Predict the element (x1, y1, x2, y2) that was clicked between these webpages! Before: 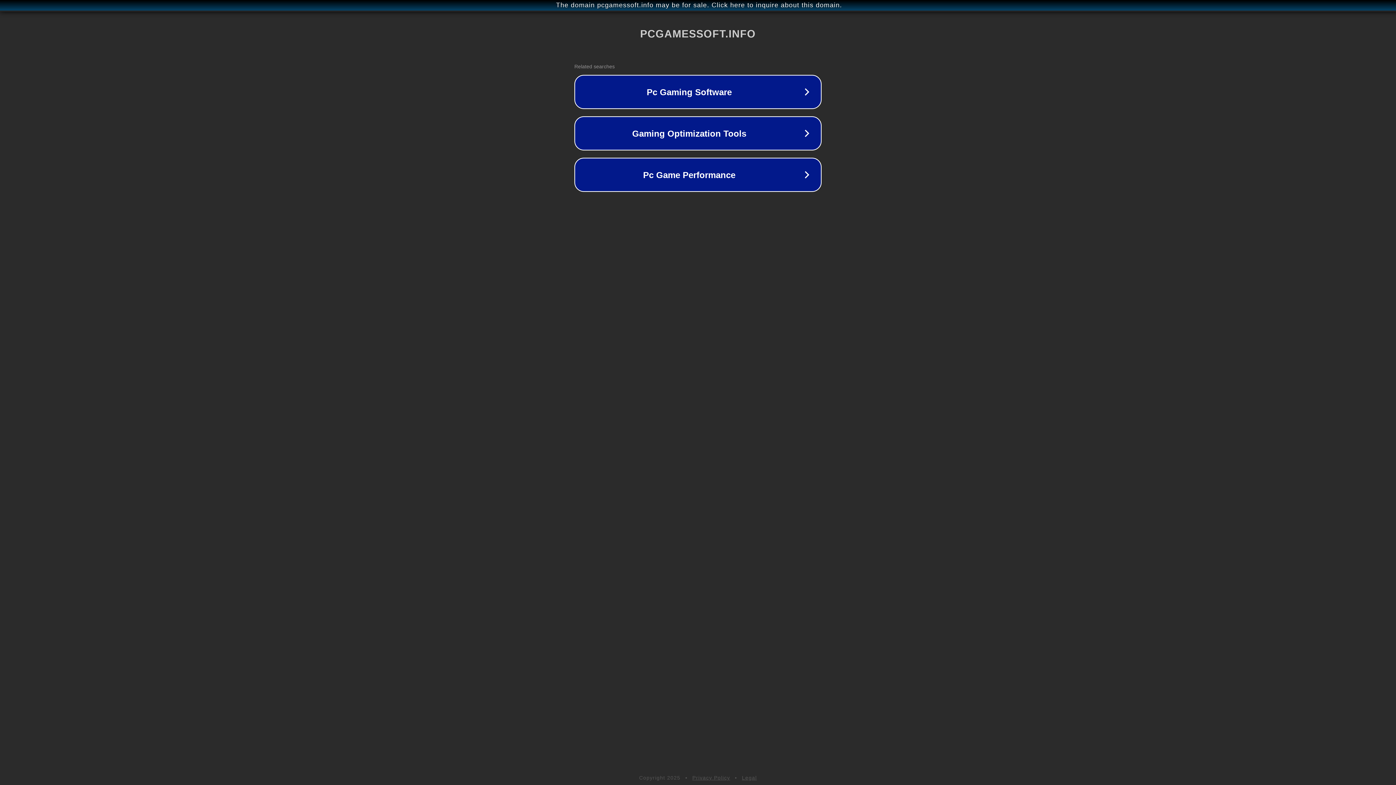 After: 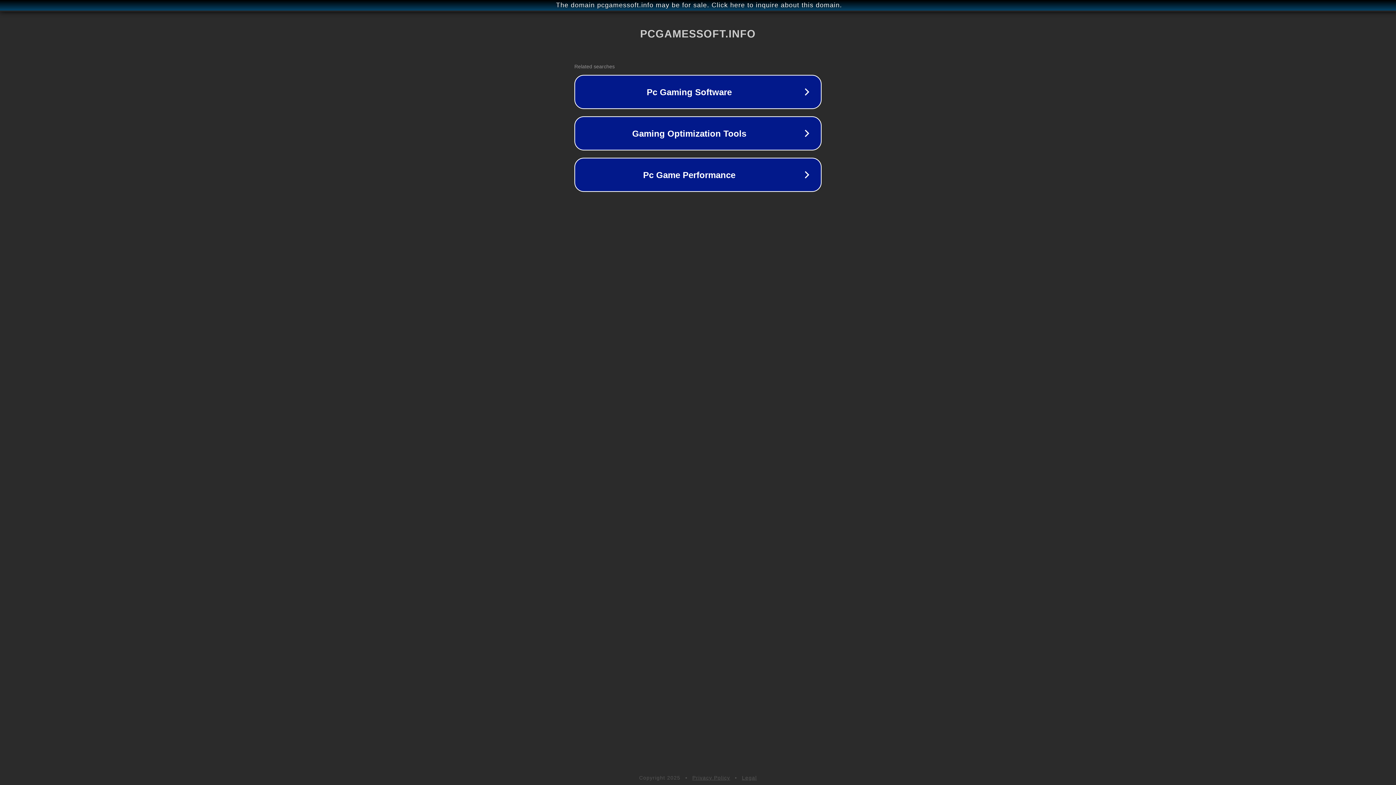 Action: label: Privacy Policy bbox: (692, 775, 730, 781)